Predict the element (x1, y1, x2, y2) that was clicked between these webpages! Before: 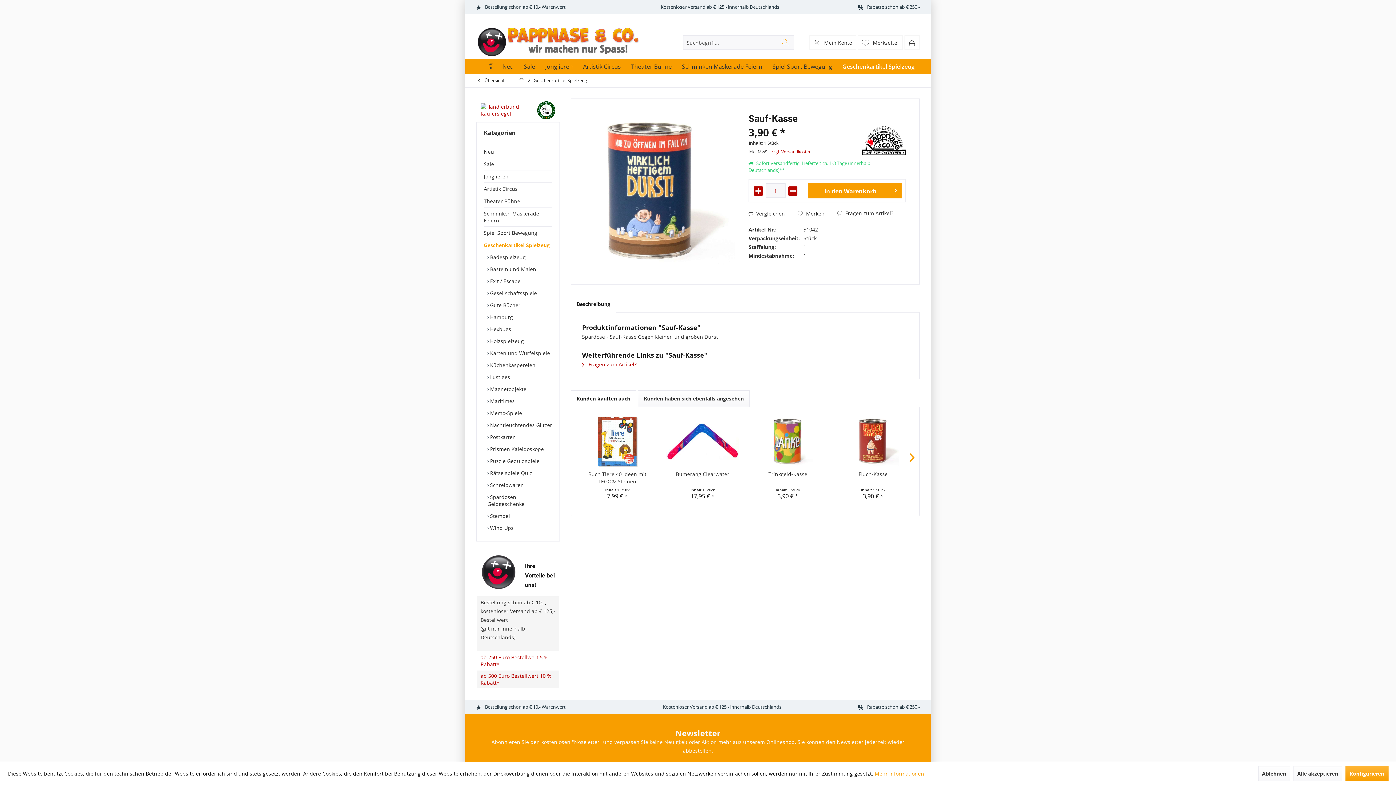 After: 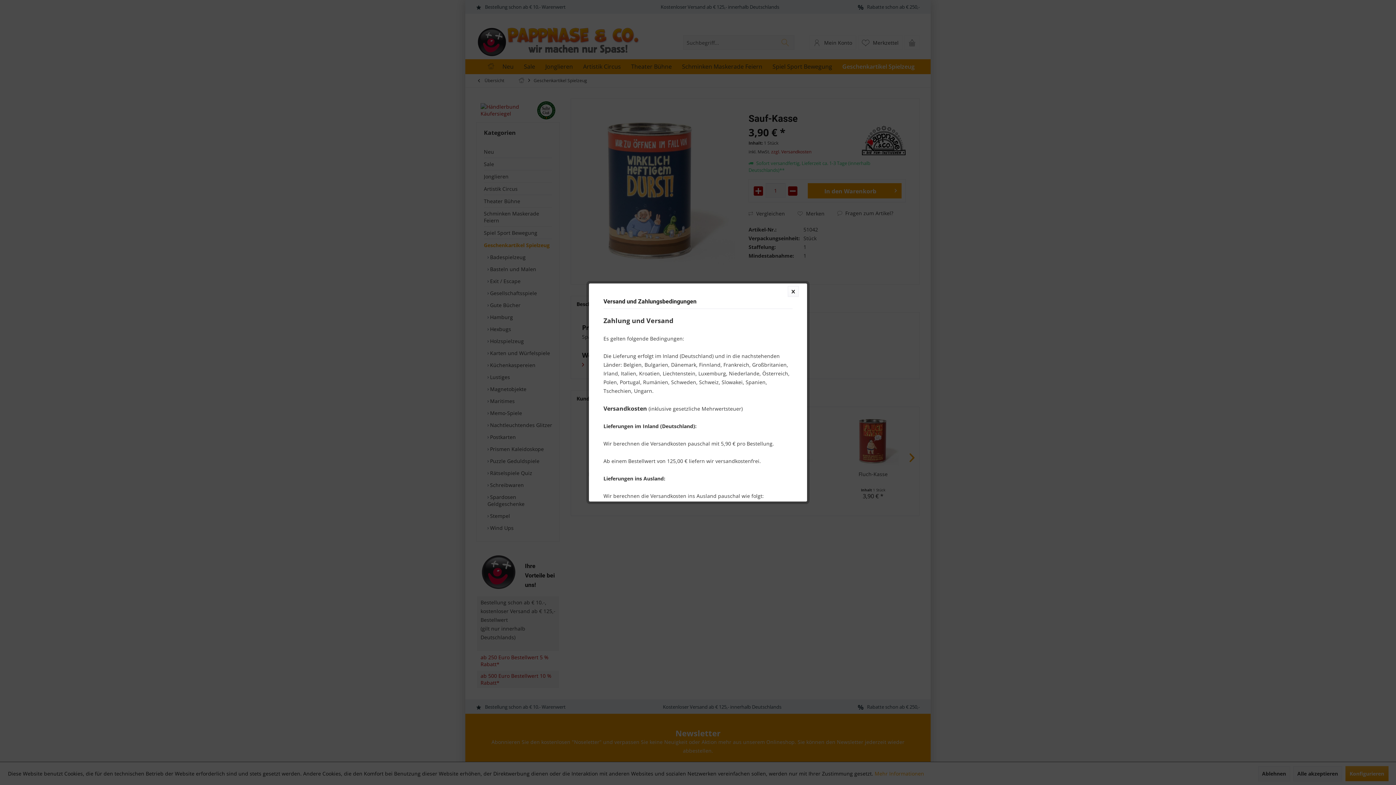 Action: label: zzgl. Versandkosten bbox: (771, 148, 811, 154)